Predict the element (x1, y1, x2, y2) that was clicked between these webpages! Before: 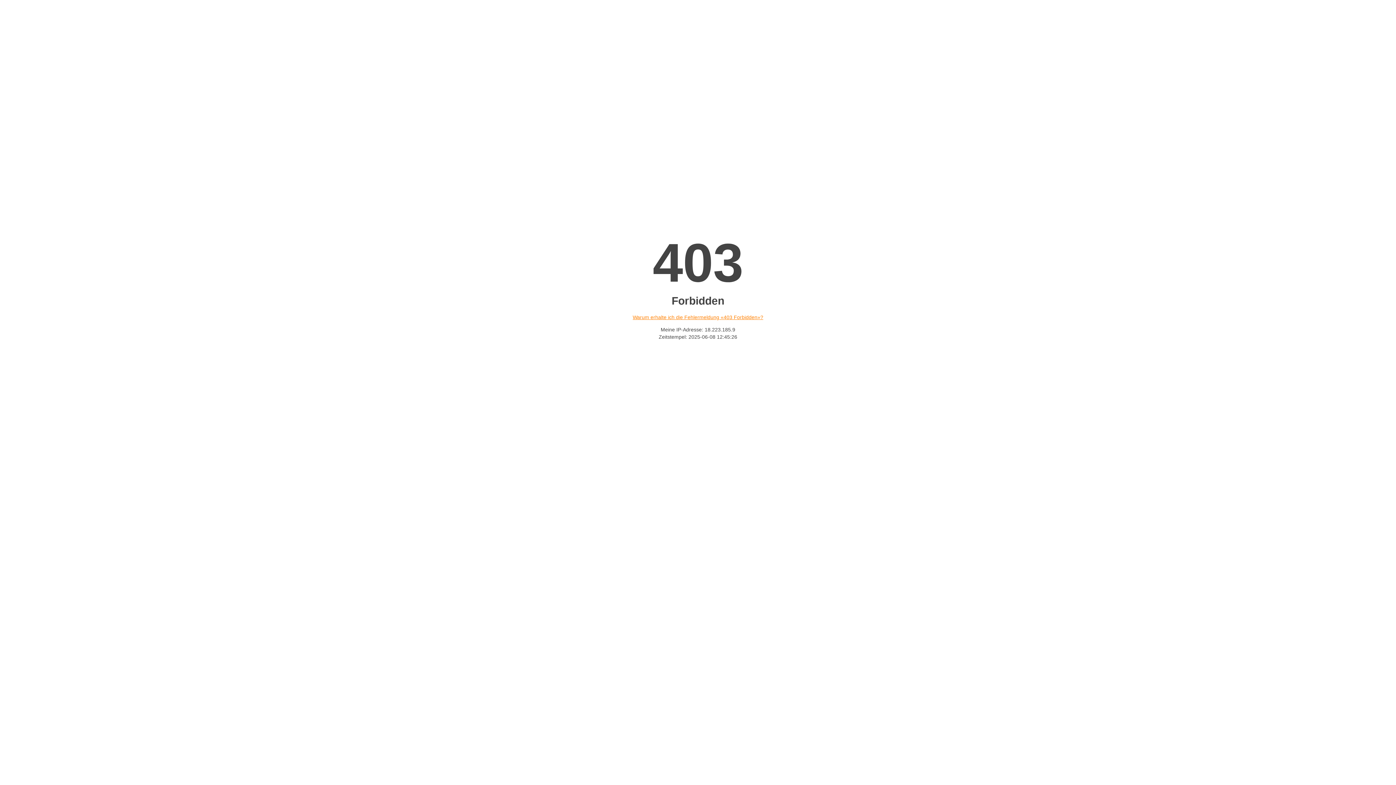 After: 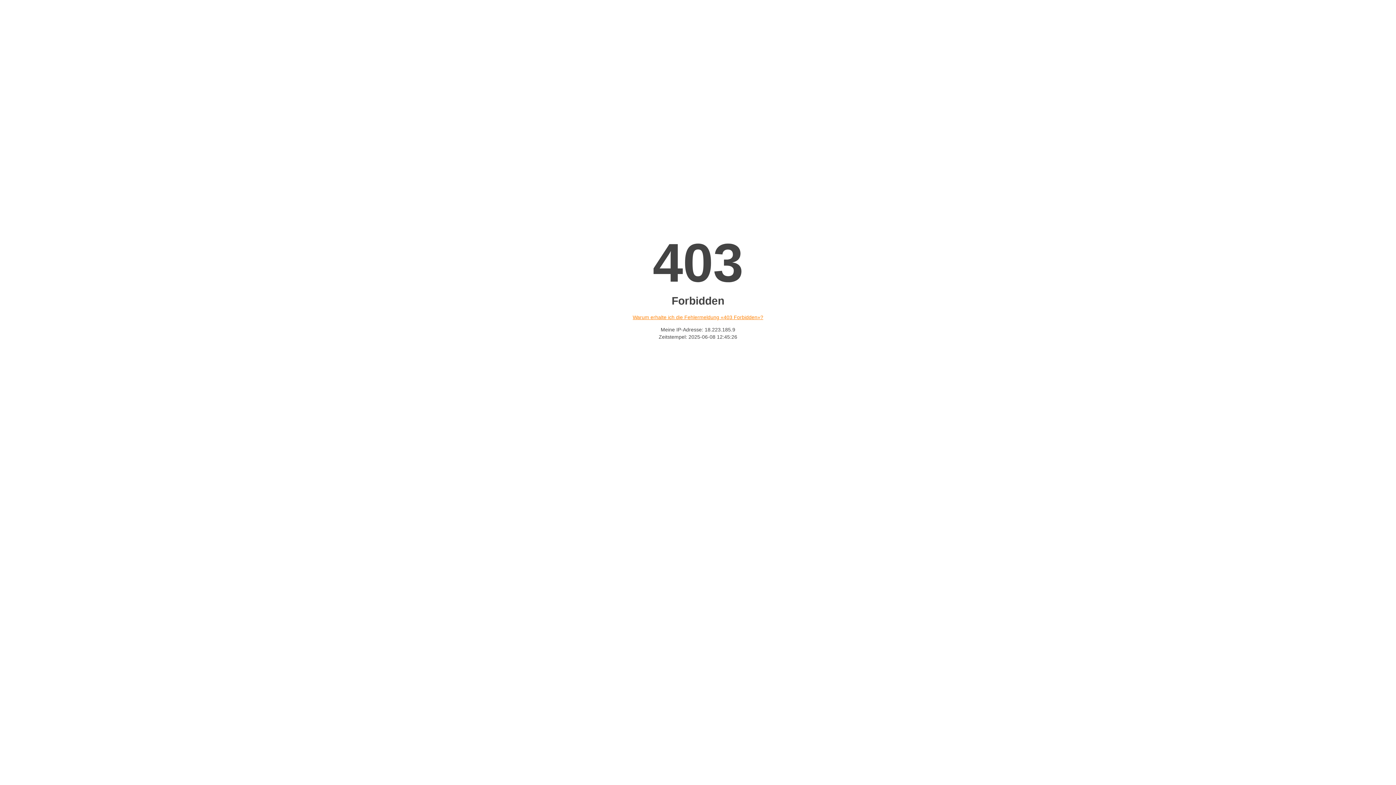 Action: label: Warum erhalte ich die Fehlermeldung «403 Forbidden»? bbox: (632, 314, 763, 320)